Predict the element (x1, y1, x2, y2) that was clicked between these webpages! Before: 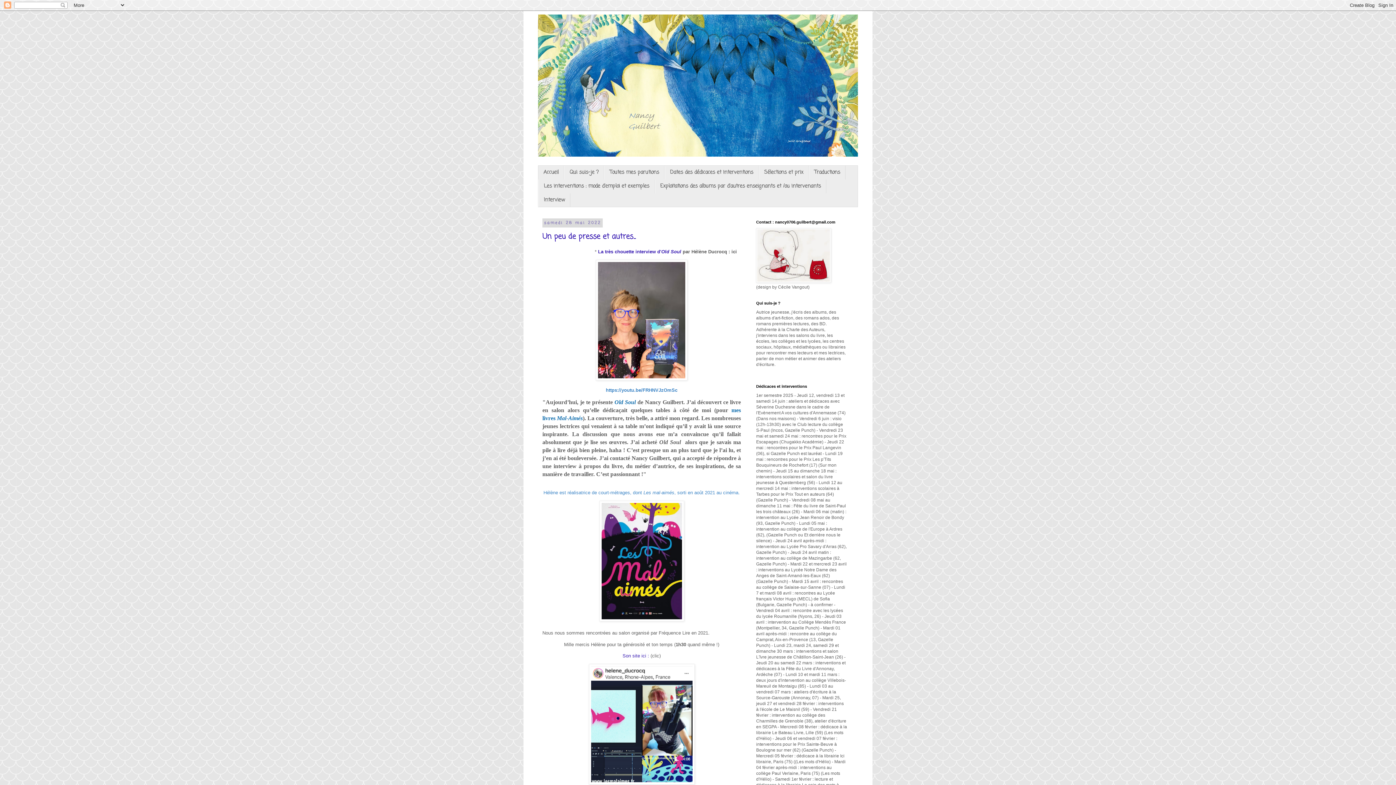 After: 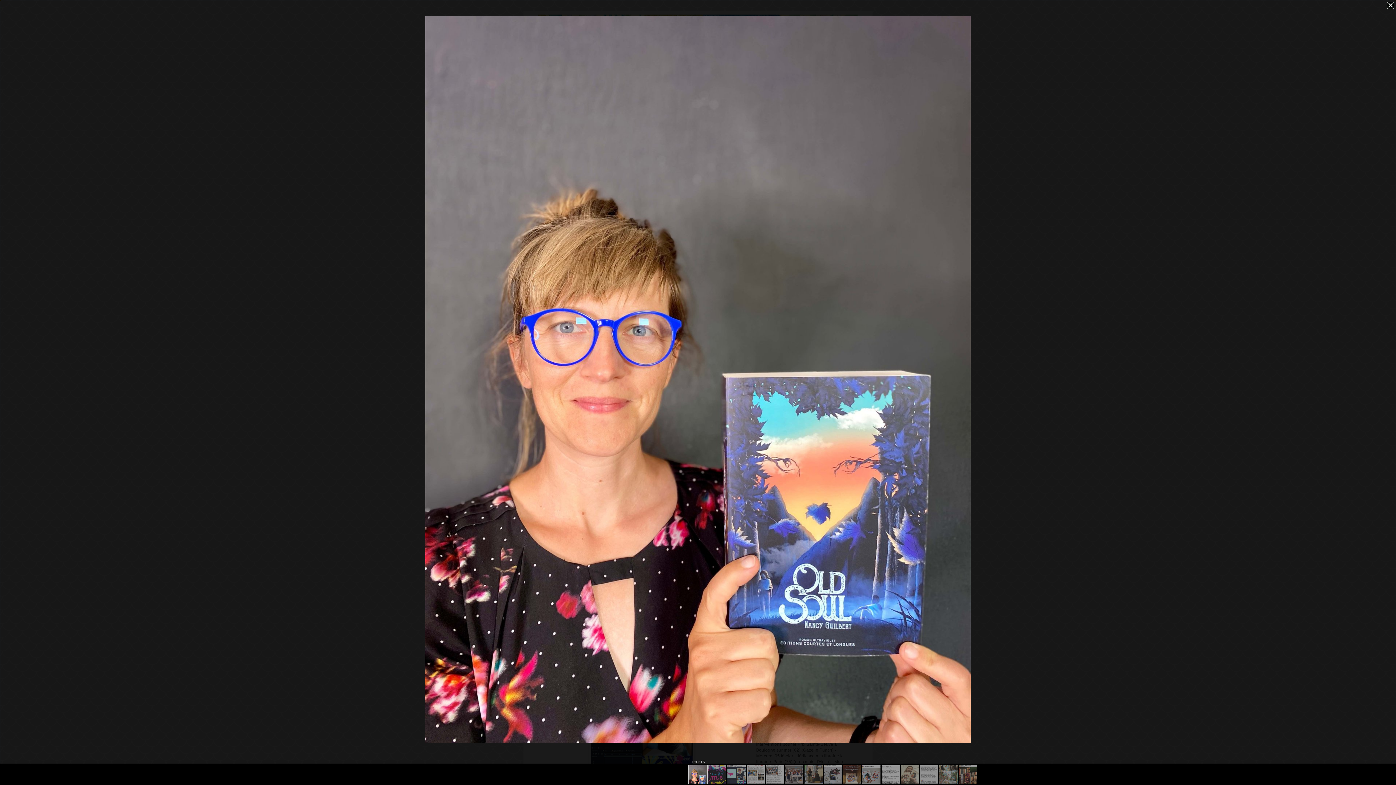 Action: bbox: (596, 376, 687, 381)